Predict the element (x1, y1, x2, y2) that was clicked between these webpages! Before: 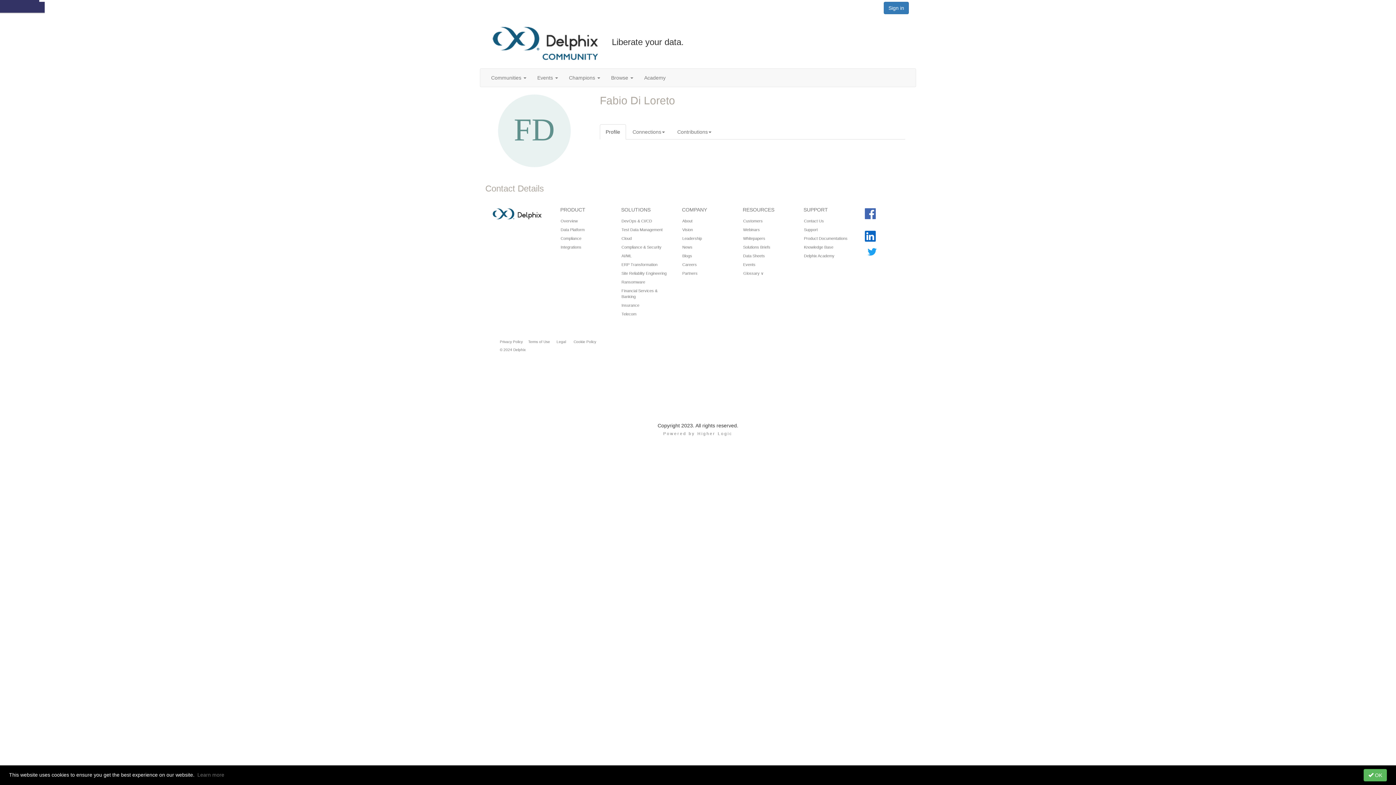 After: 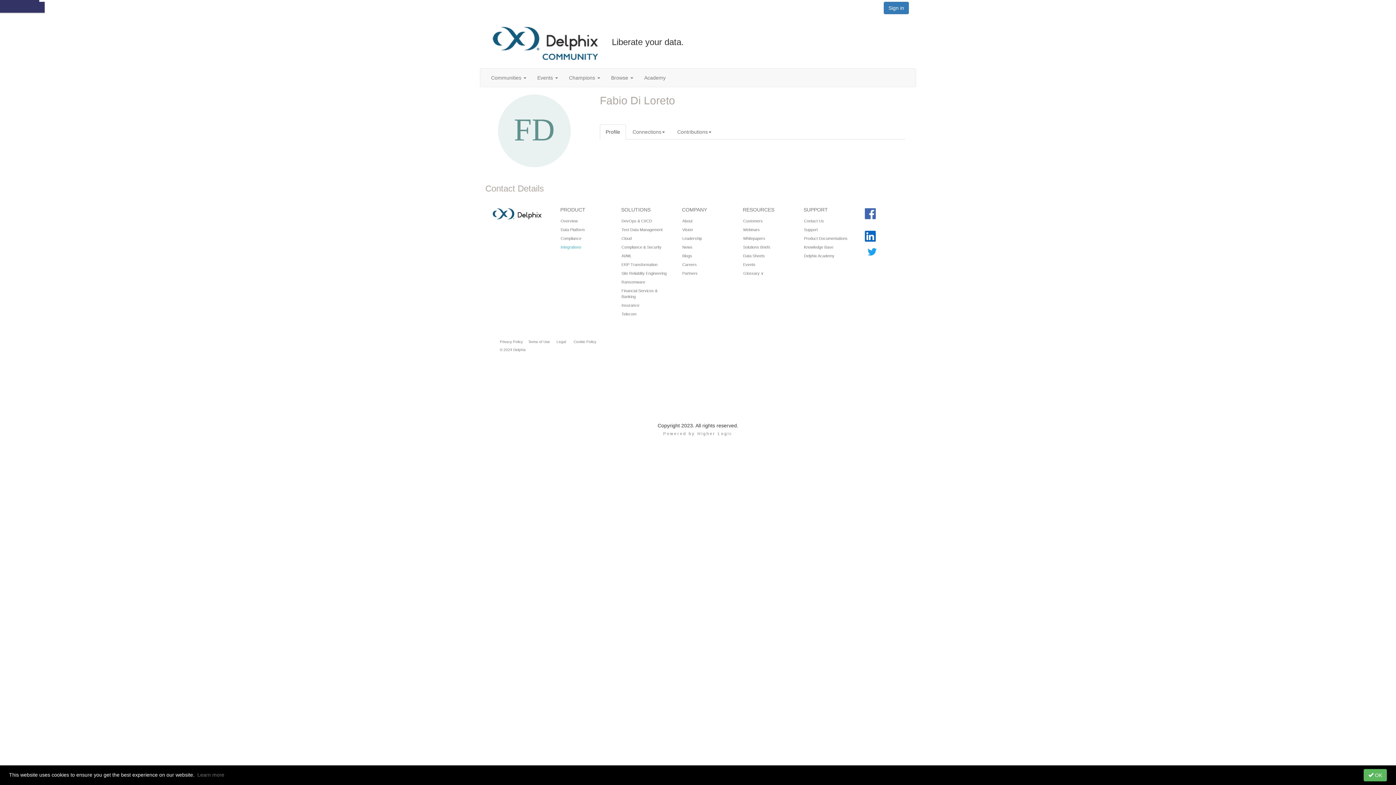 Action: label: Integrations bbox: (560, 245, 581, 249)